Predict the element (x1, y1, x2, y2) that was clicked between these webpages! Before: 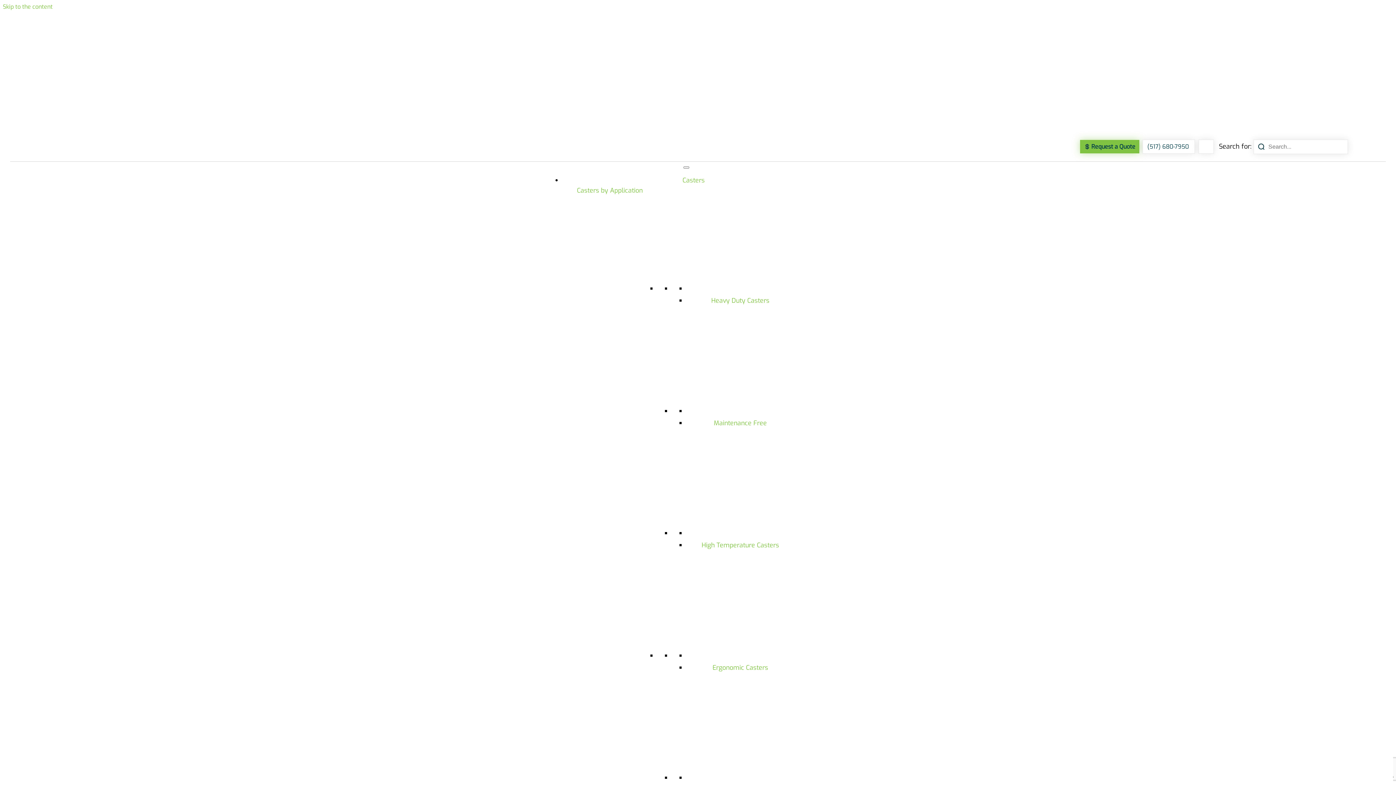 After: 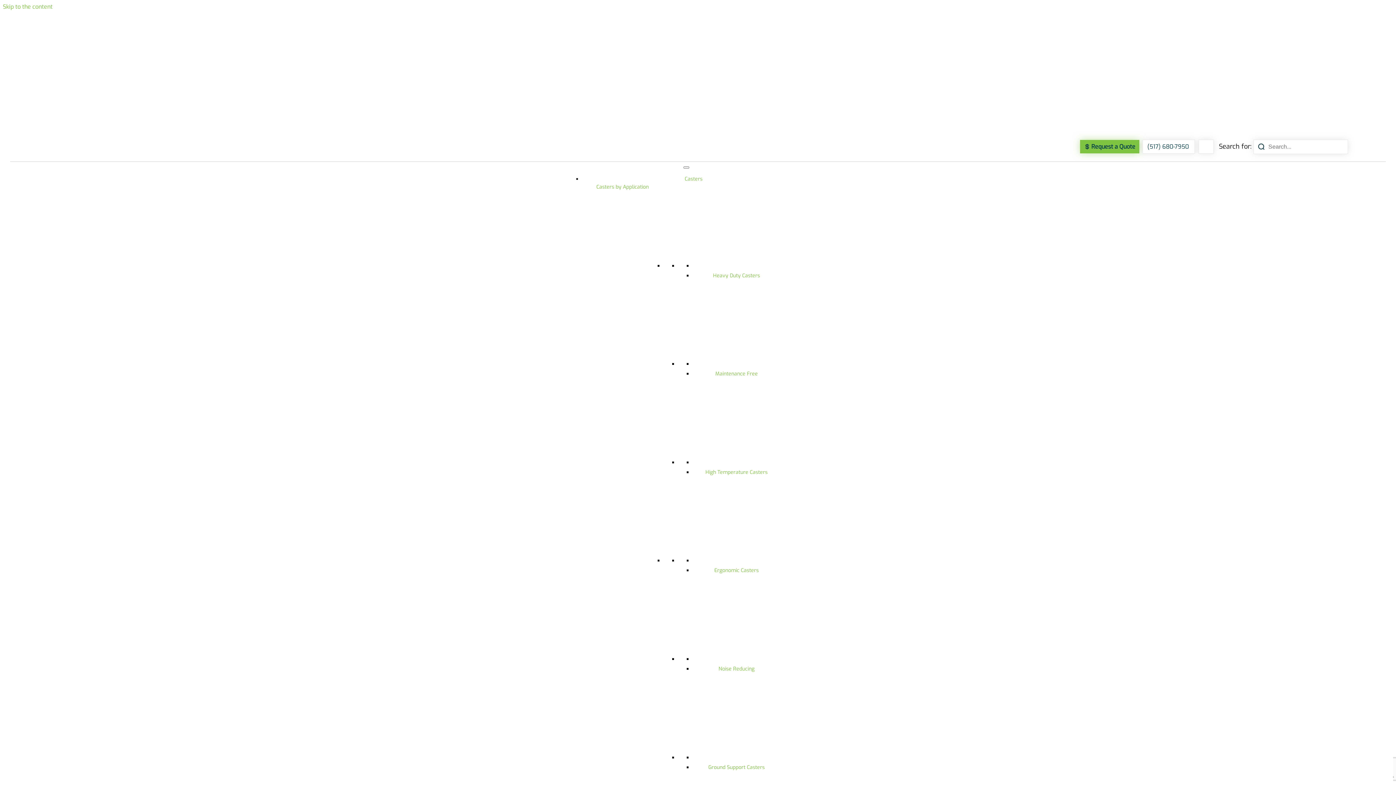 Action: bbox: (1198, 139, 1214, 153)